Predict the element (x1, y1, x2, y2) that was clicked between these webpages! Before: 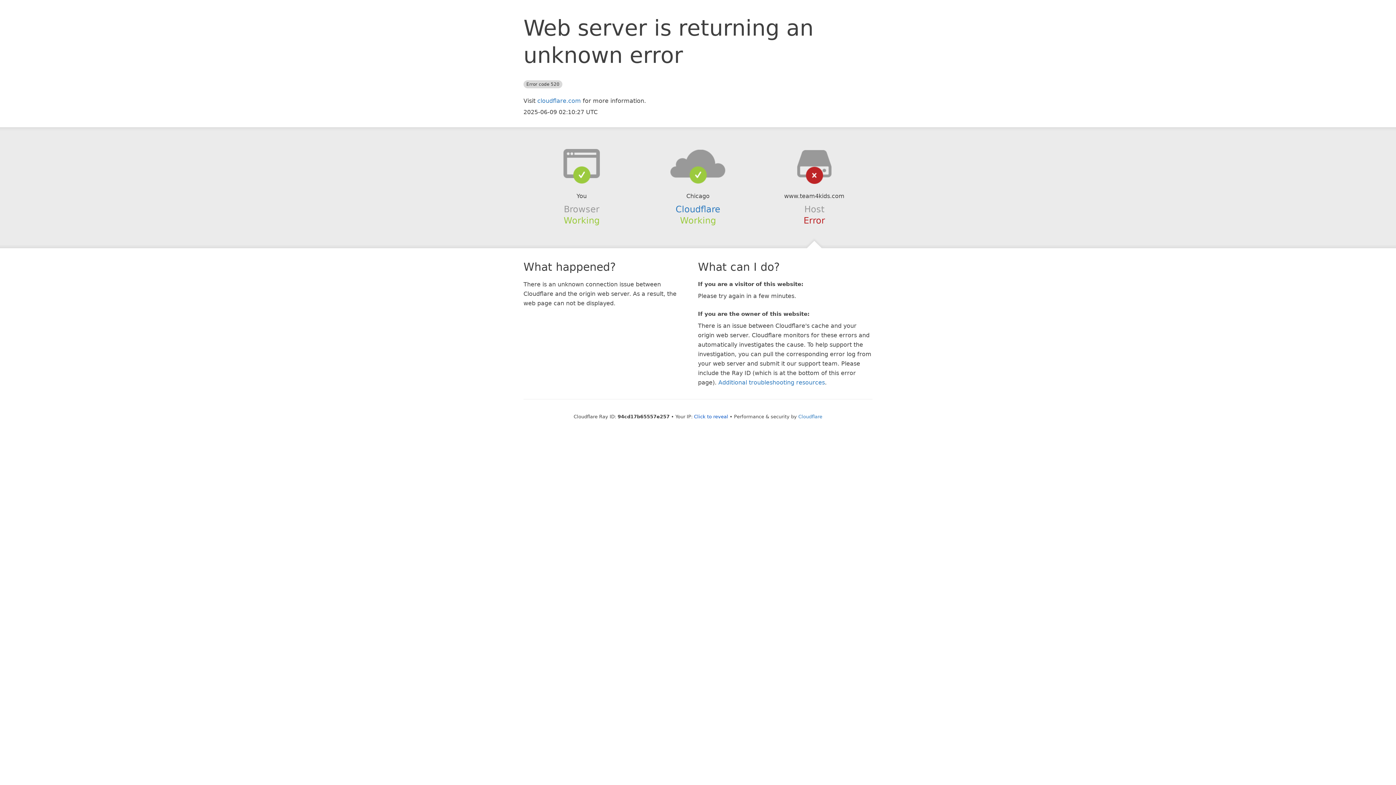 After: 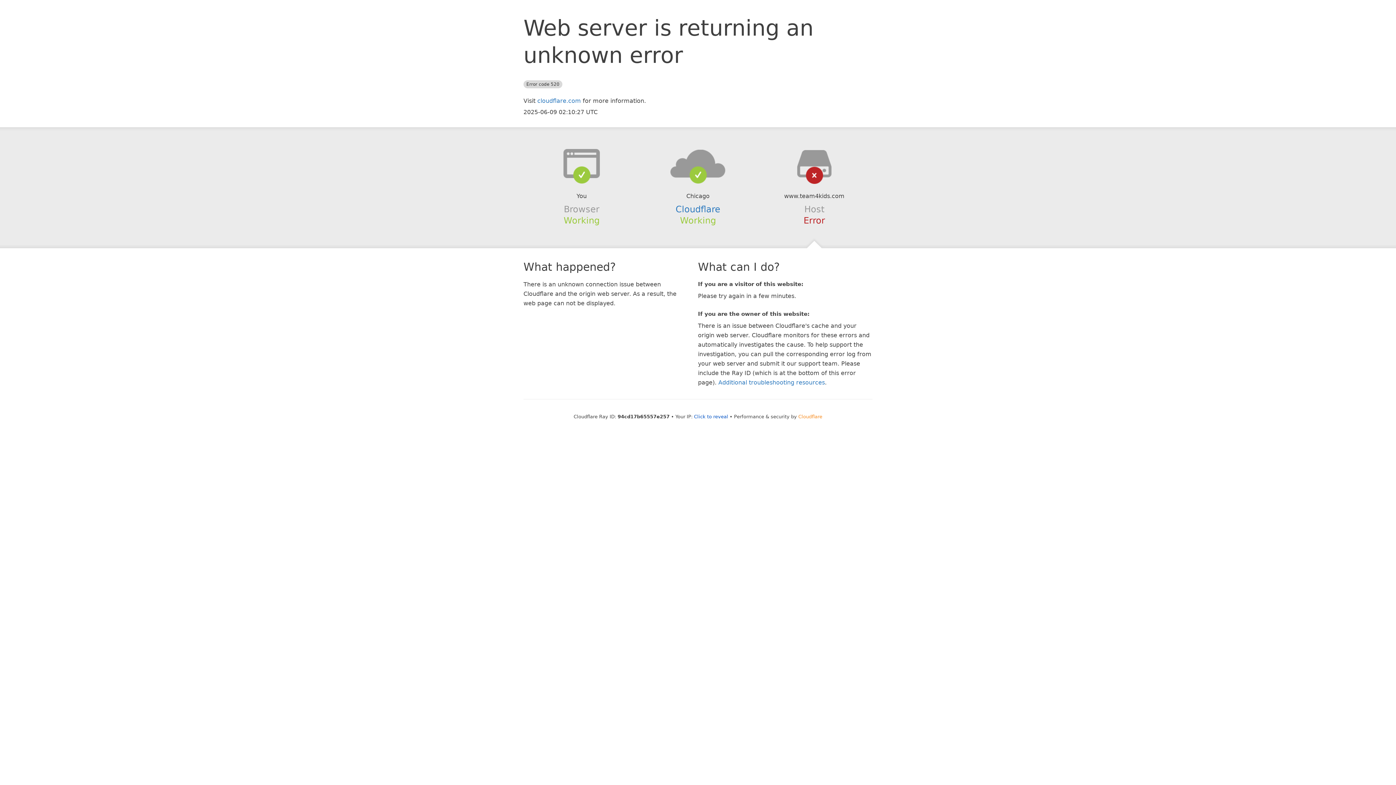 Action: bbox: (798, 414, 822, 419) label: Cloudflare